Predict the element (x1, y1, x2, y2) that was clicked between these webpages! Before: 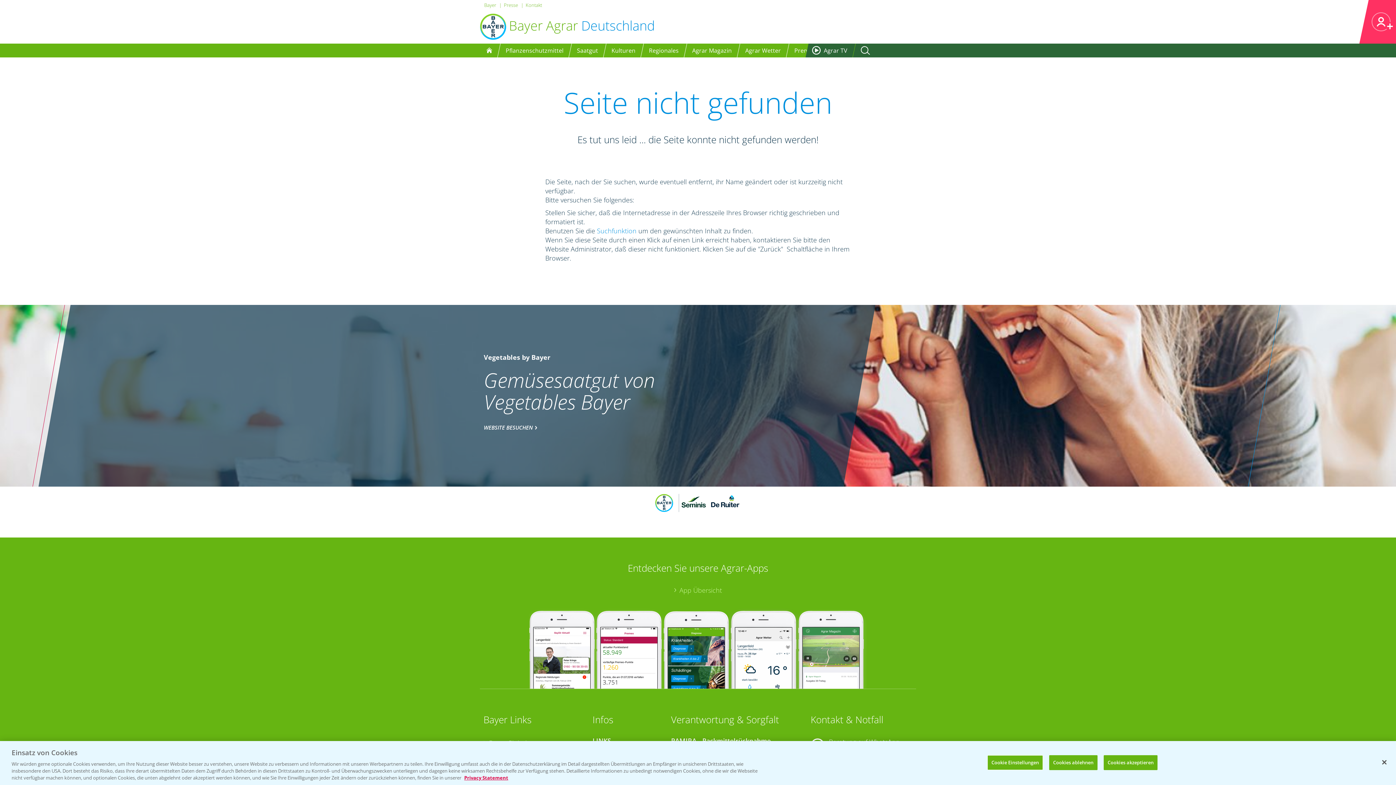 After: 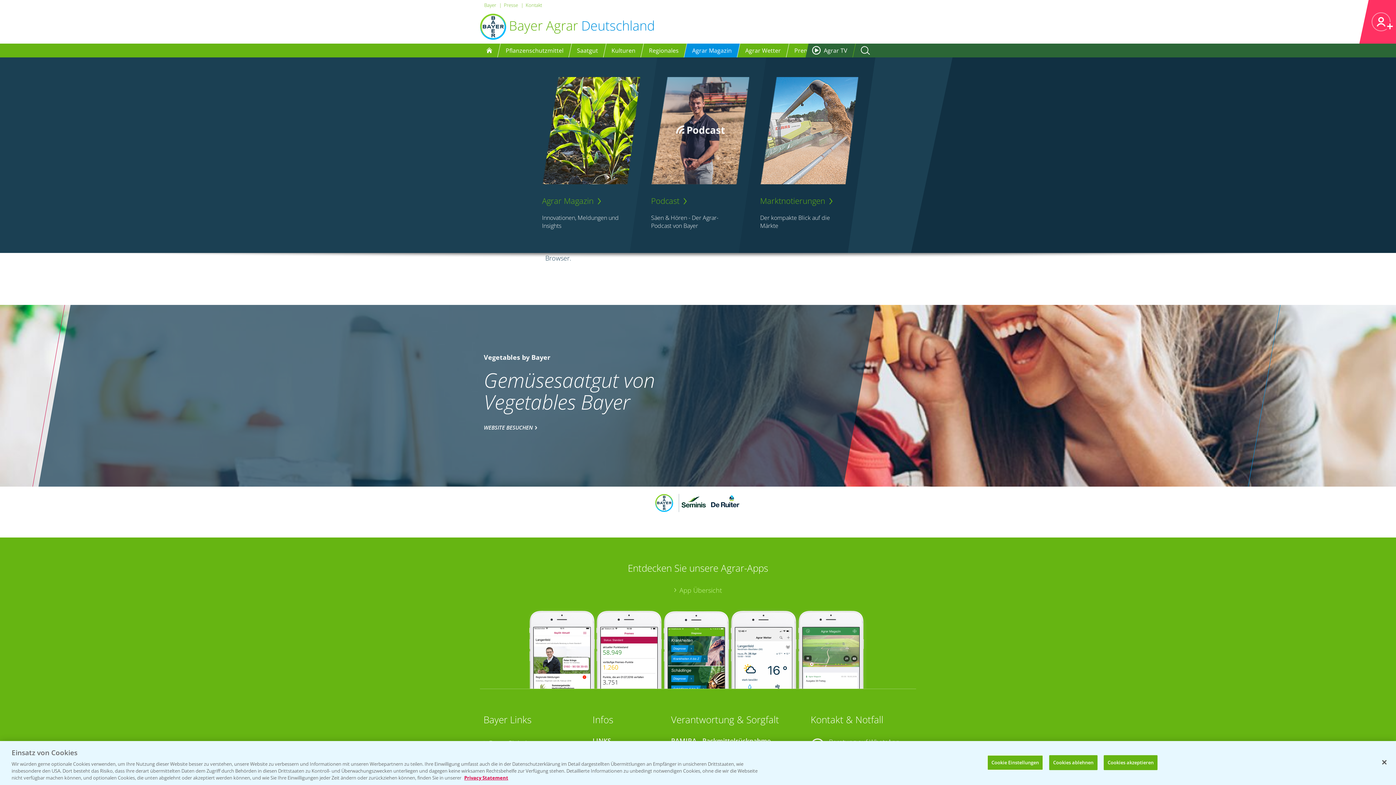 Action: label: Agrar Magazin bbox: (692, 46, 732, 54)